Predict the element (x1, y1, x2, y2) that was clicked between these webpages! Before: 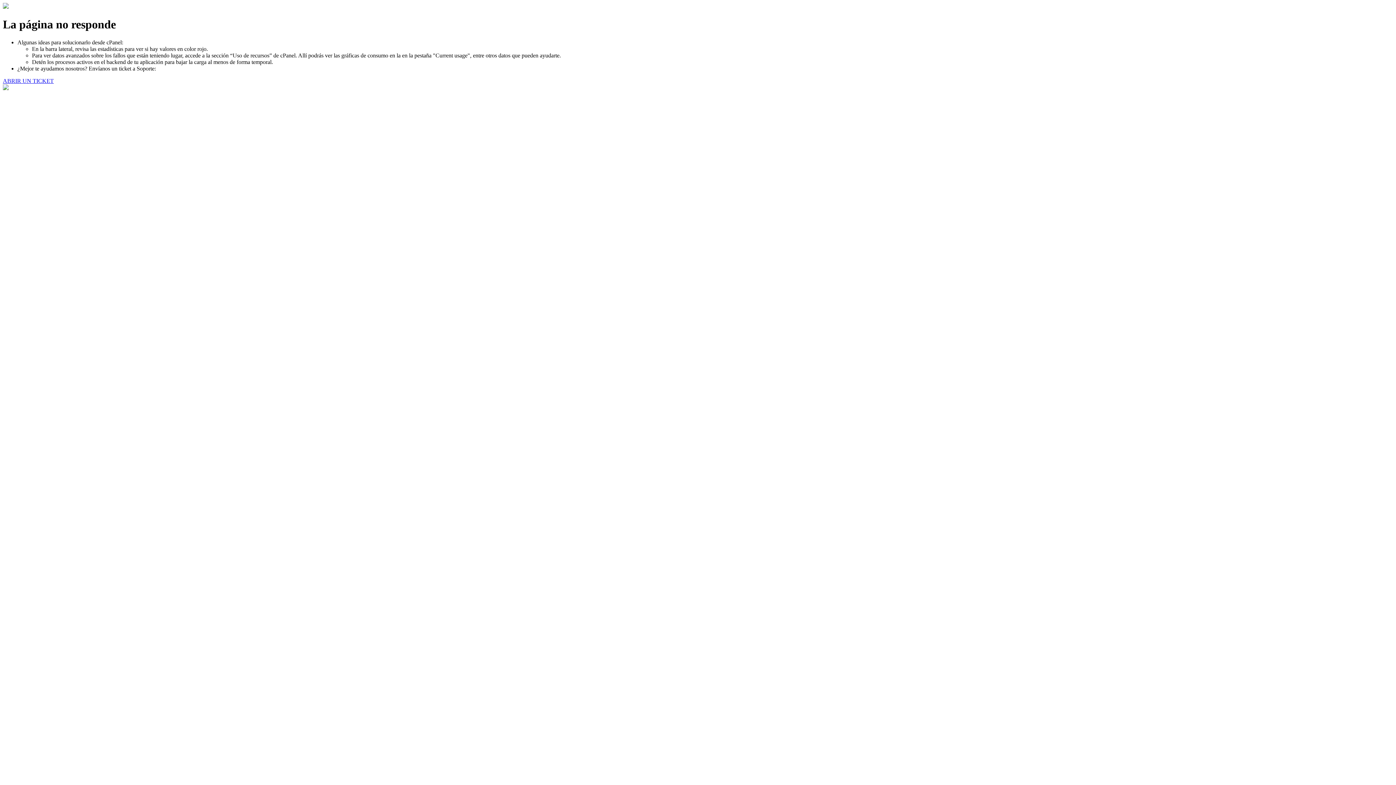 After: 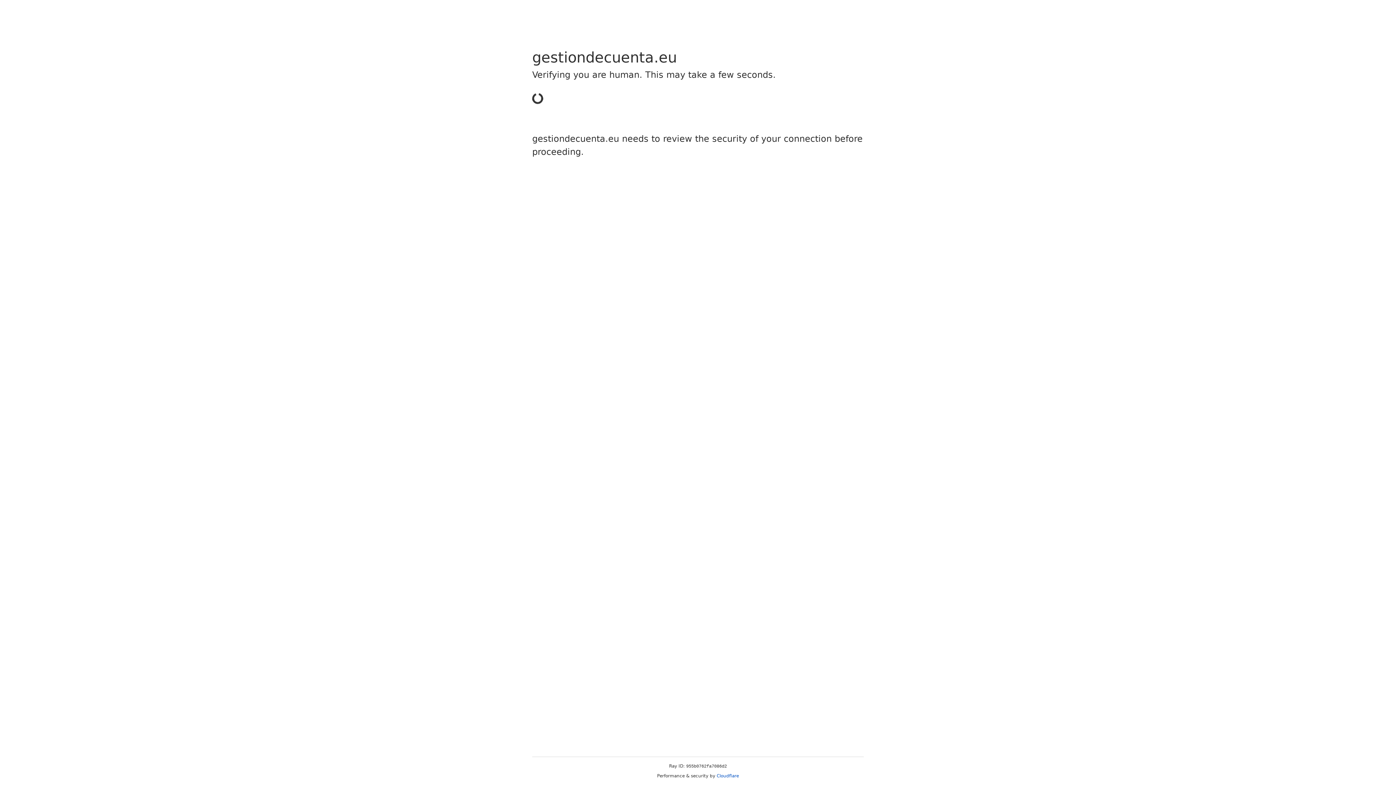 Action: bbox: (2, 77, 53, 83) label: ABRIR UN TICKET